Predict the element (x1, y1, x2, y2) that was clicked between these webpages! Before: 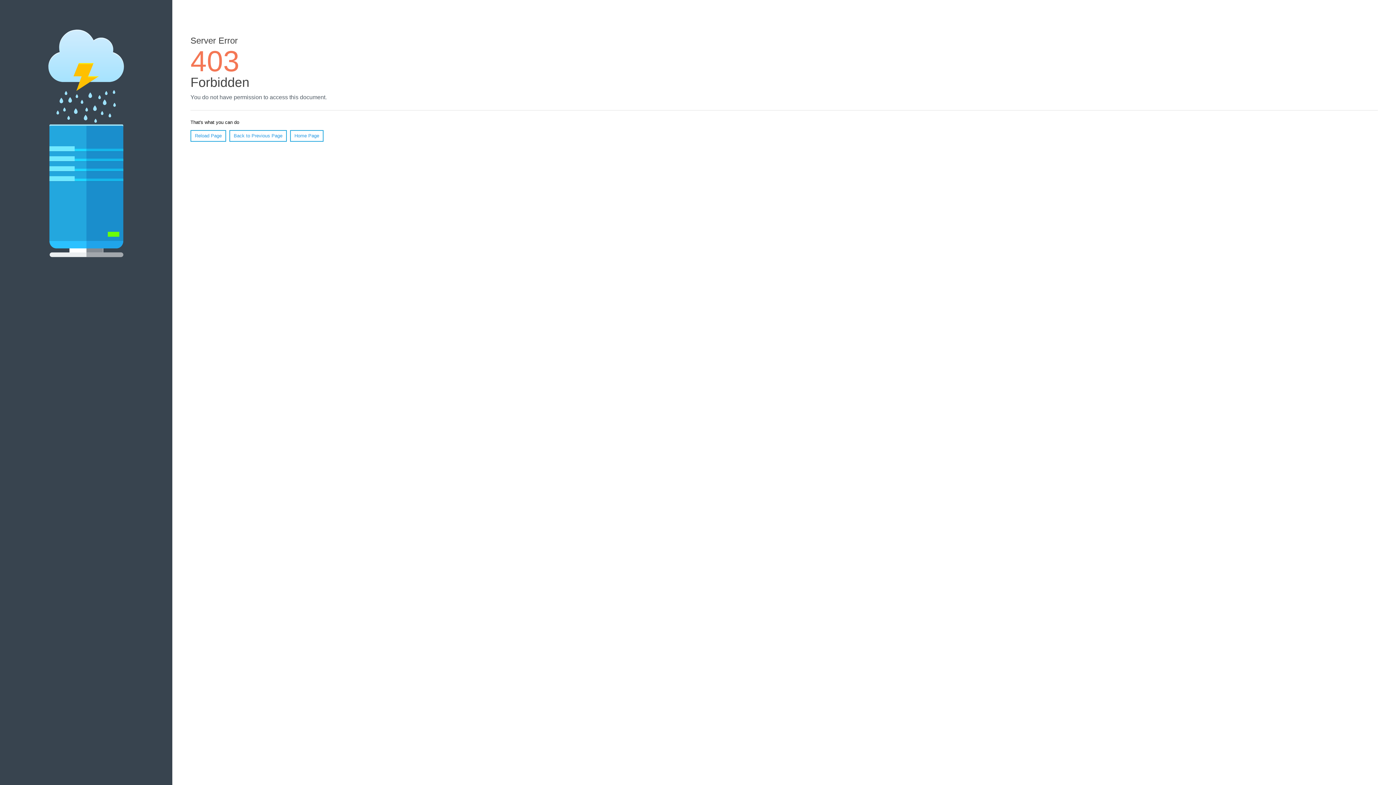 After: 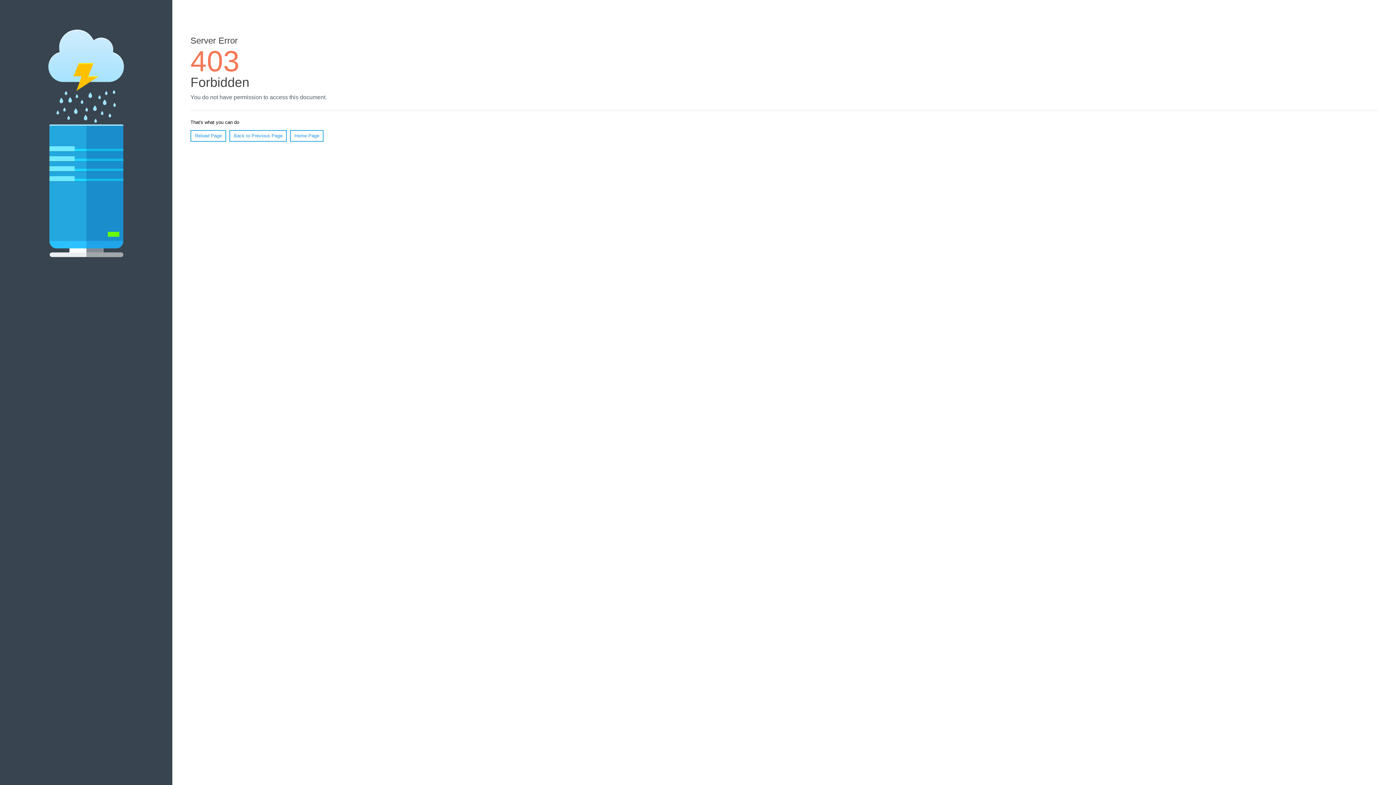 Action: bbox: (190, 130, 226, 141) label: Reload Page